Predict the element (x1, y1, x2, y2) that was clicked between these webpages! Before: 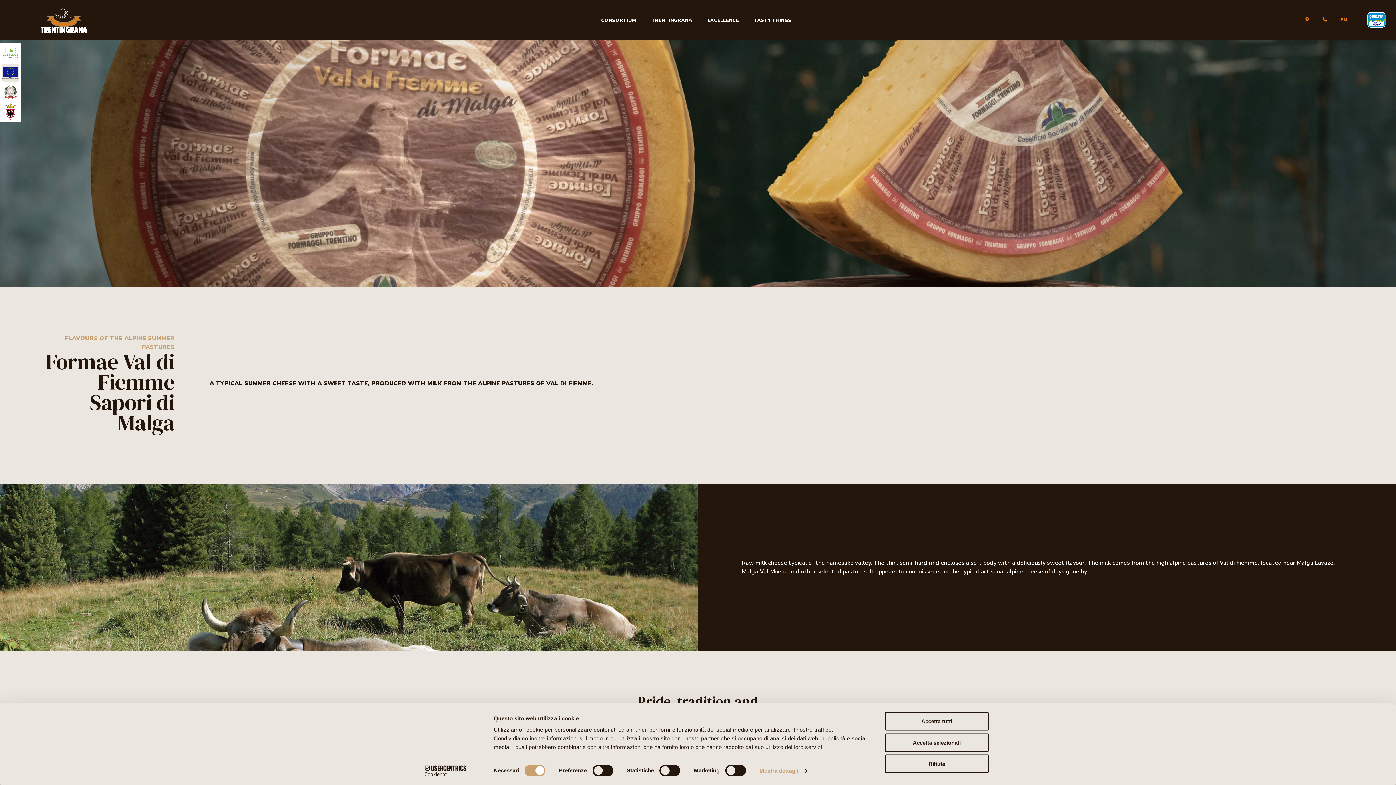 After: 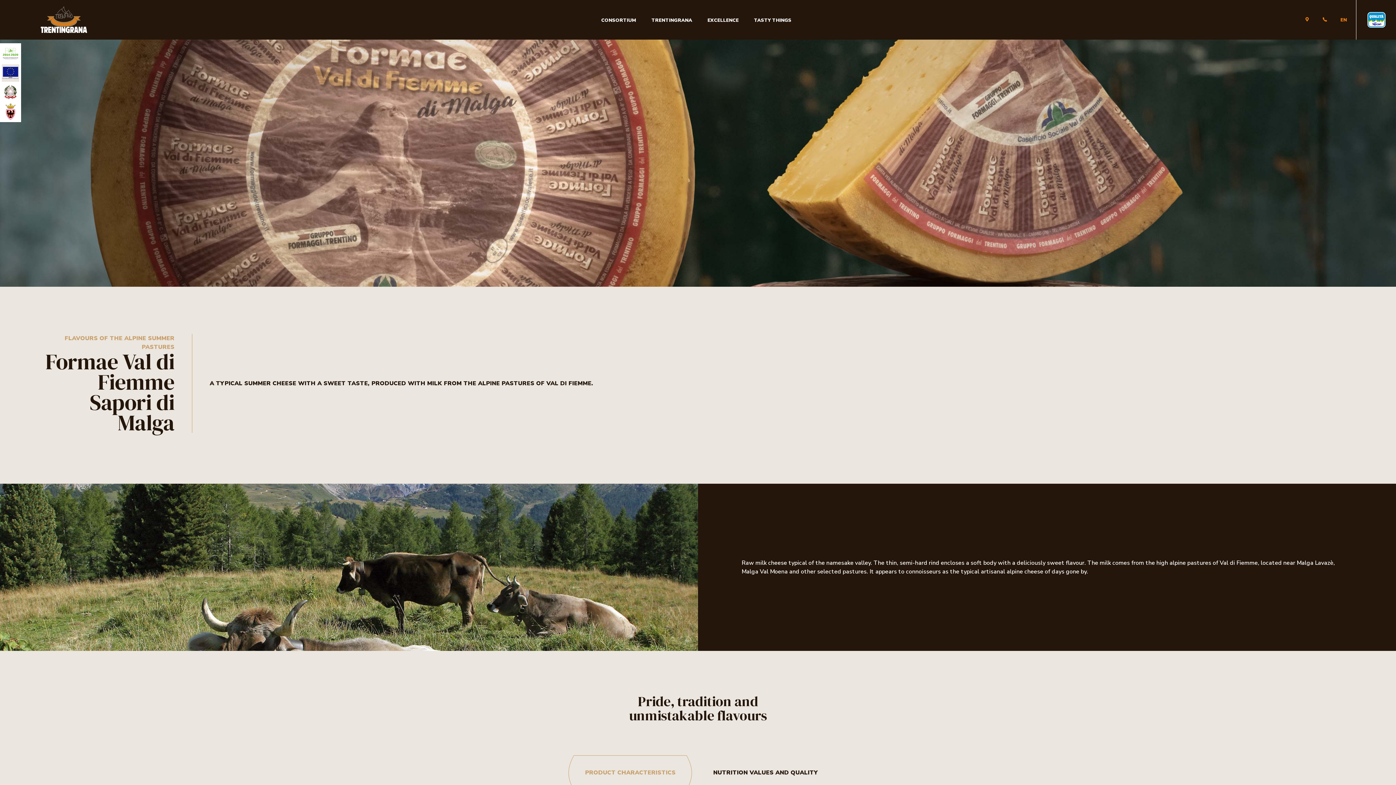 Action: label: Accetta tutti bbox: (885, 712, 989, 731)